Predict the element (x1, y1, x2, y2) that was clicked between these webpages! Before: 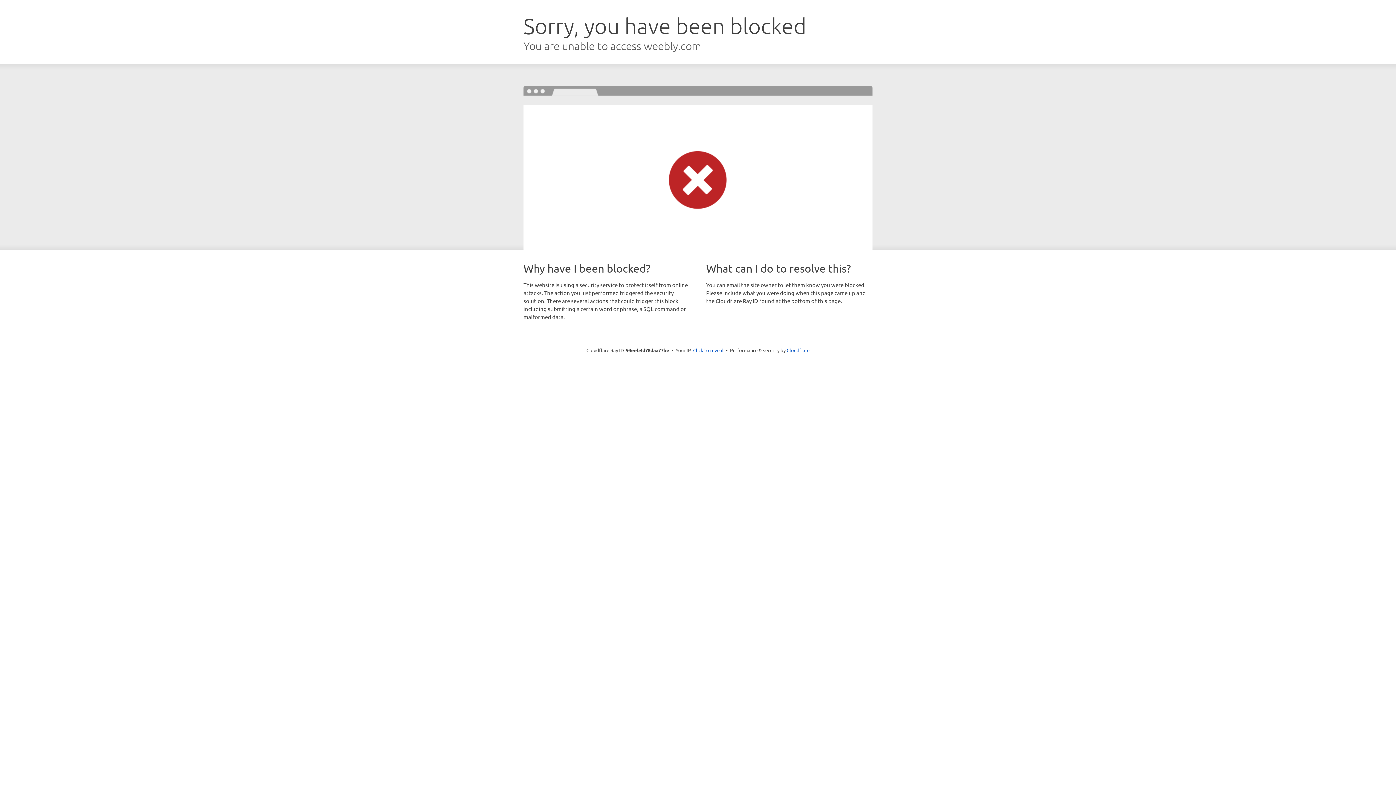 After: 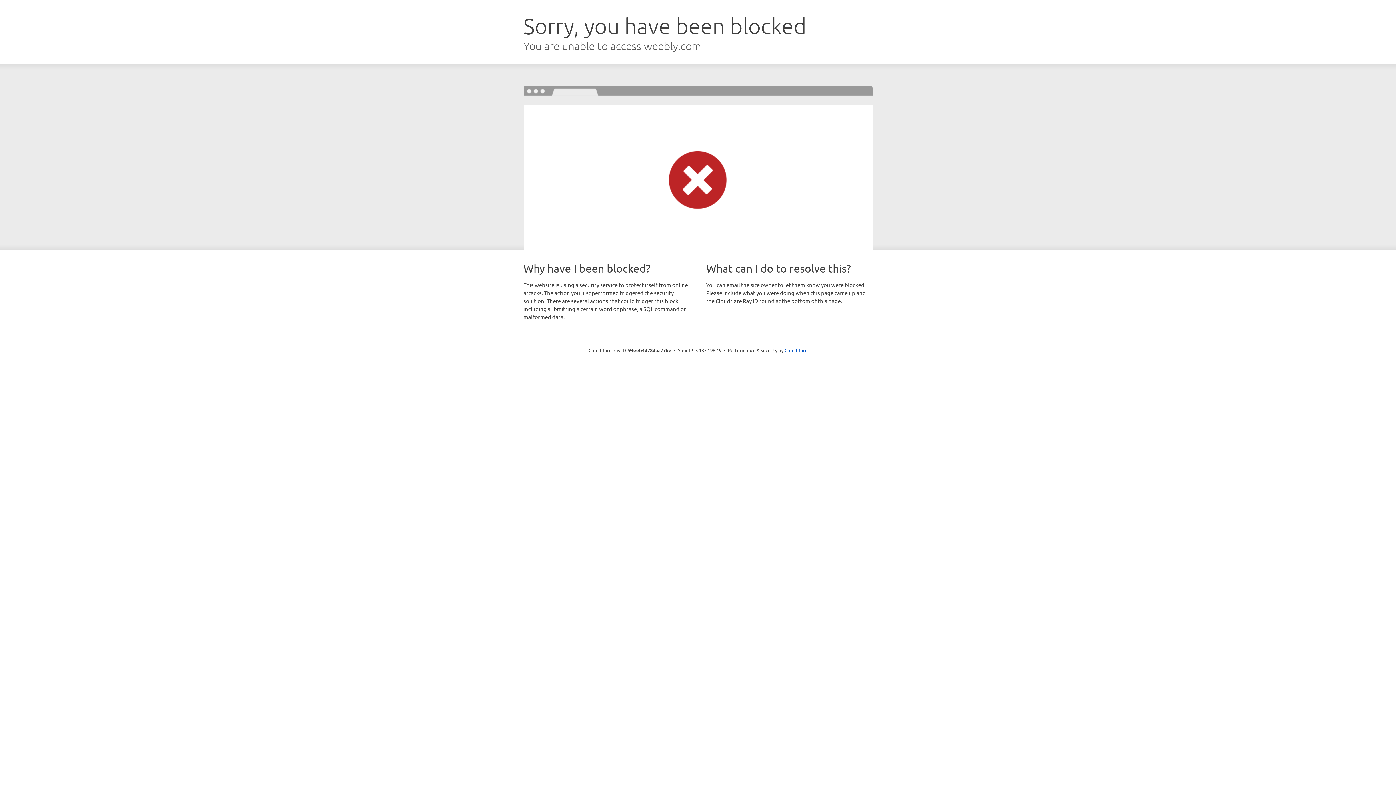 Action: label: Click to reveal bbox: (693, 346, 723, 353)